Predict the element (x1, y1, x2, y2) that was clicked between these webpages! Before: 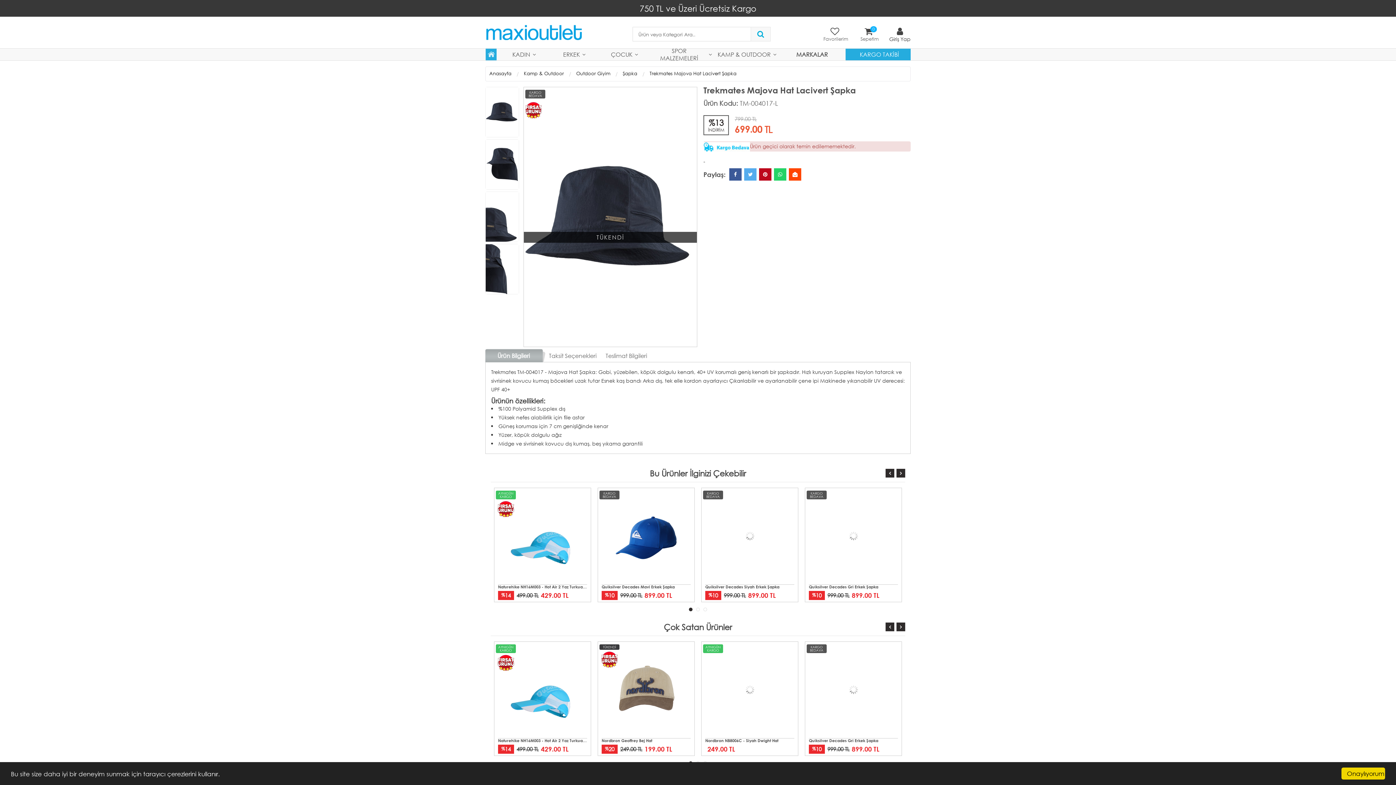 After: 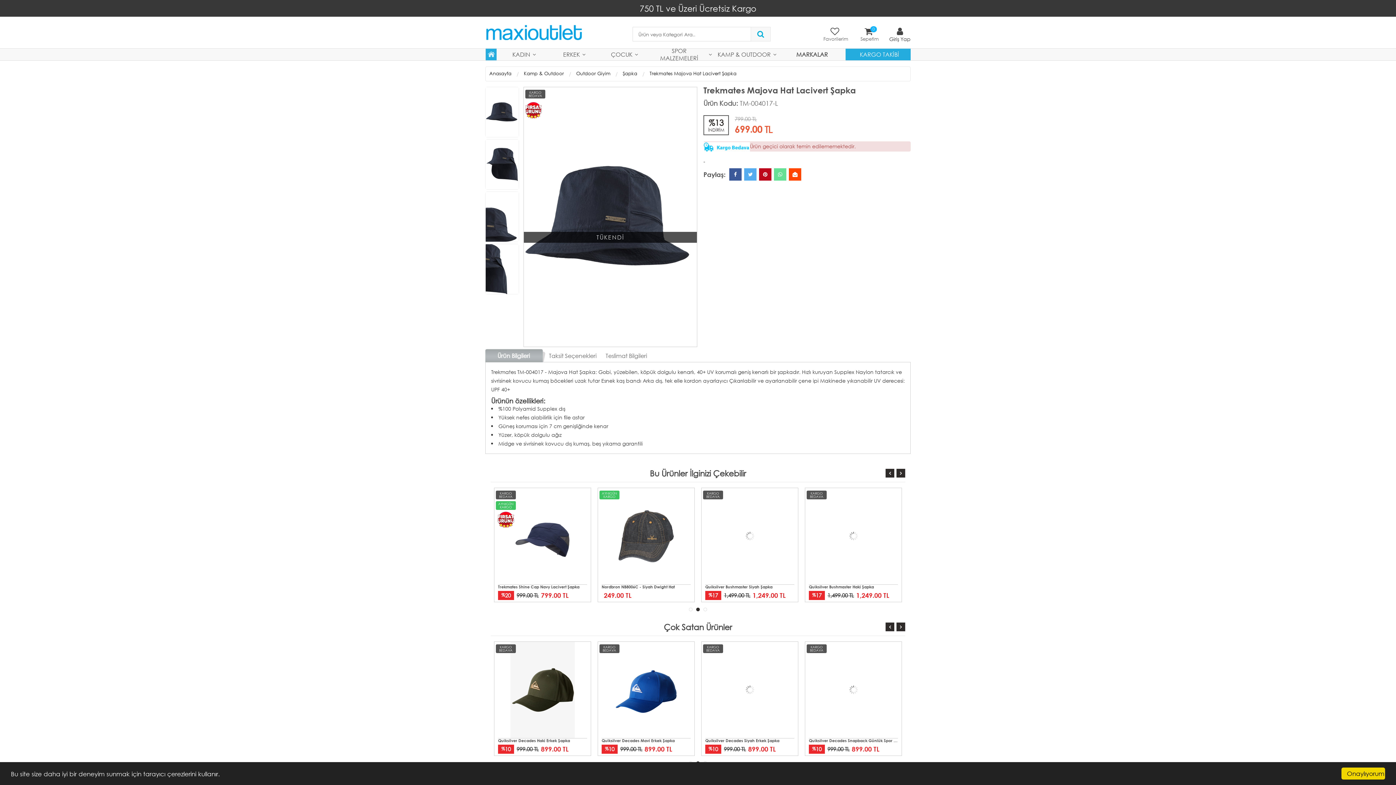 Action: bbox: (774, 168, 786, 180)